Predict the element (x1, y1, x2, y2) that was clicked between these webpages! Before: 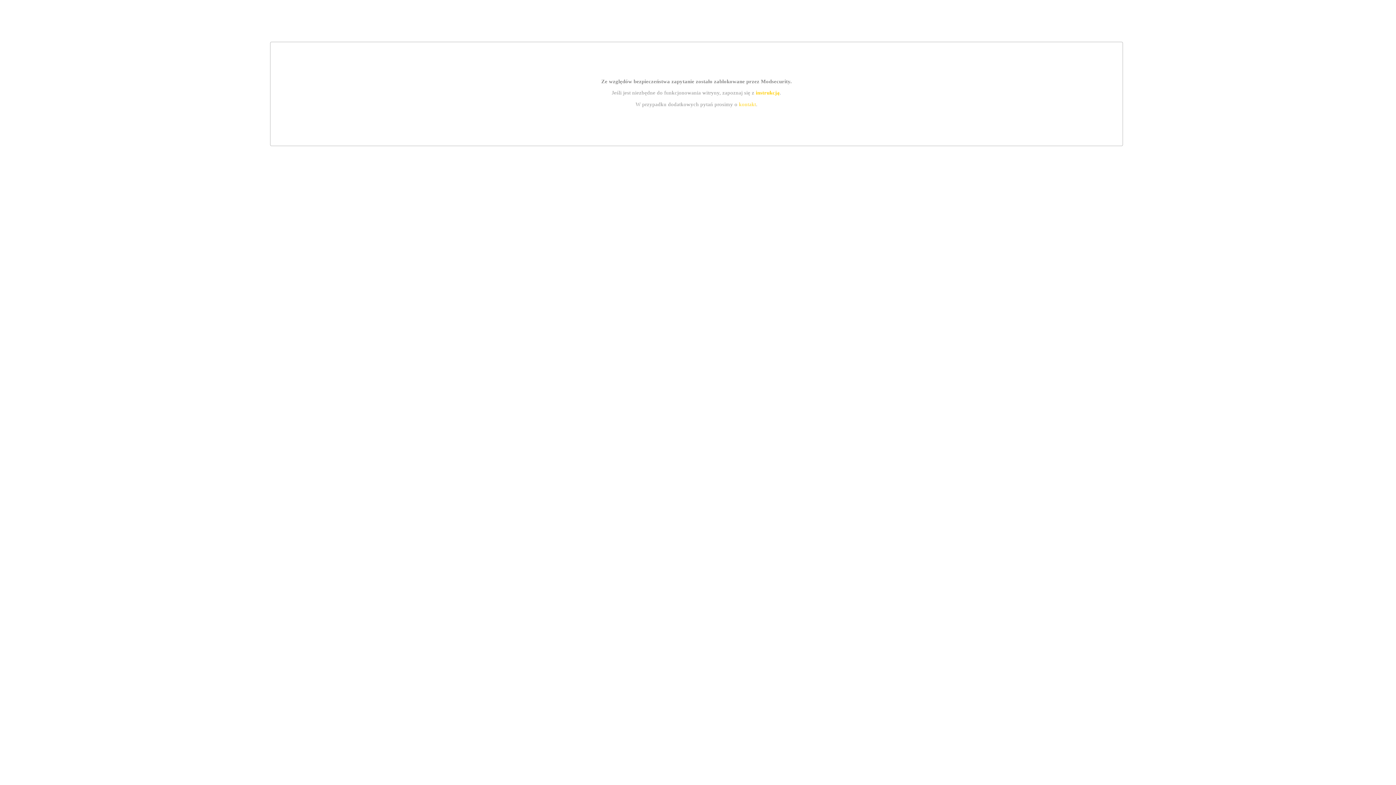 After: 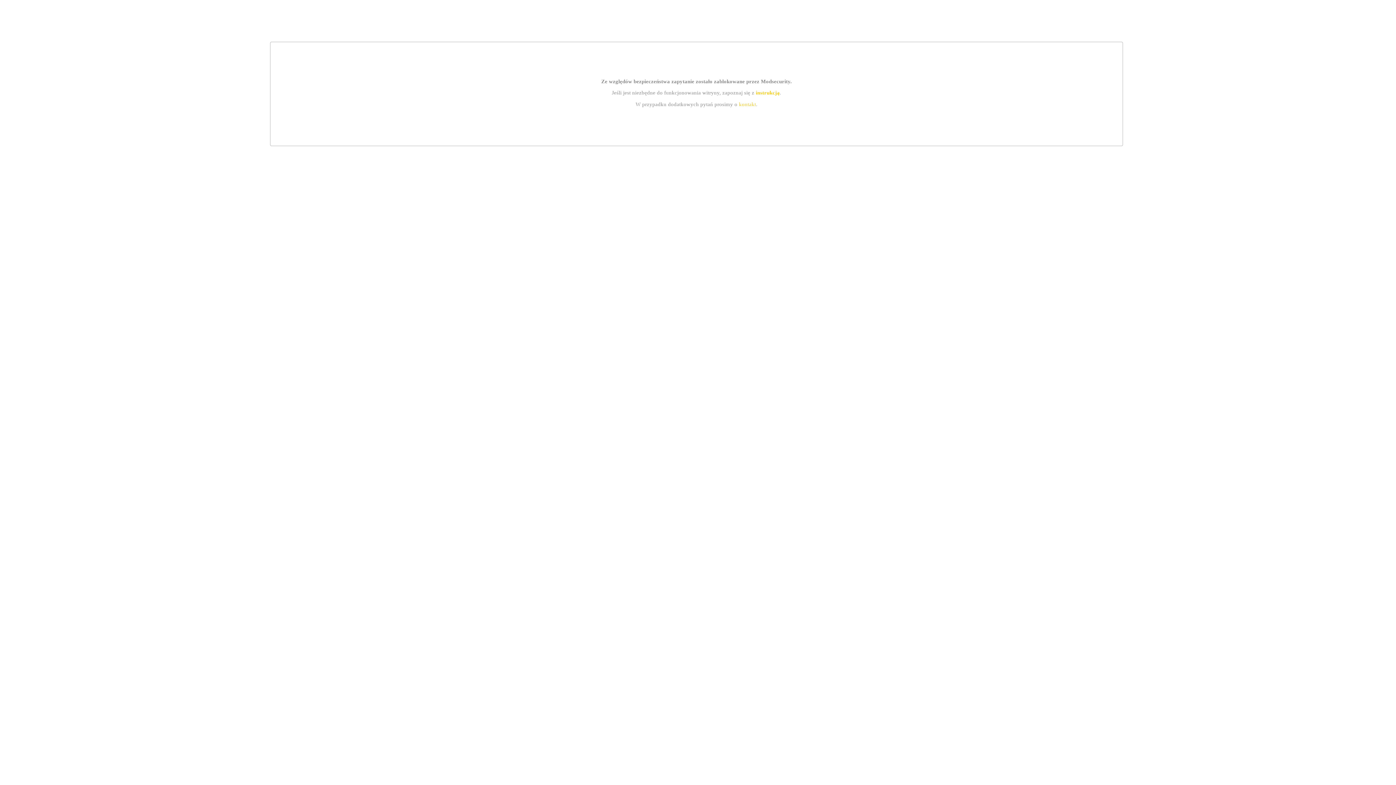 Action: label: instrukcją bbox: (755, 89, 779, 95)